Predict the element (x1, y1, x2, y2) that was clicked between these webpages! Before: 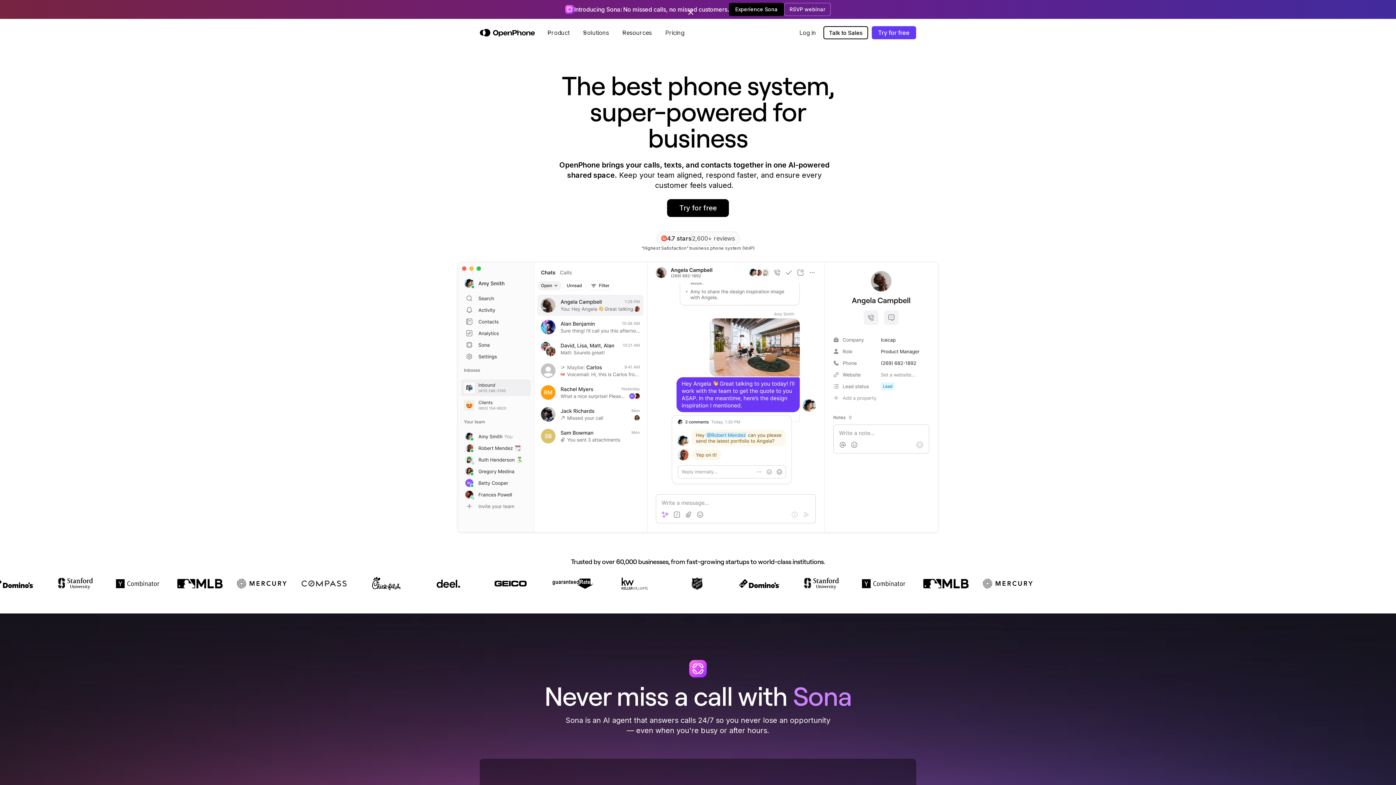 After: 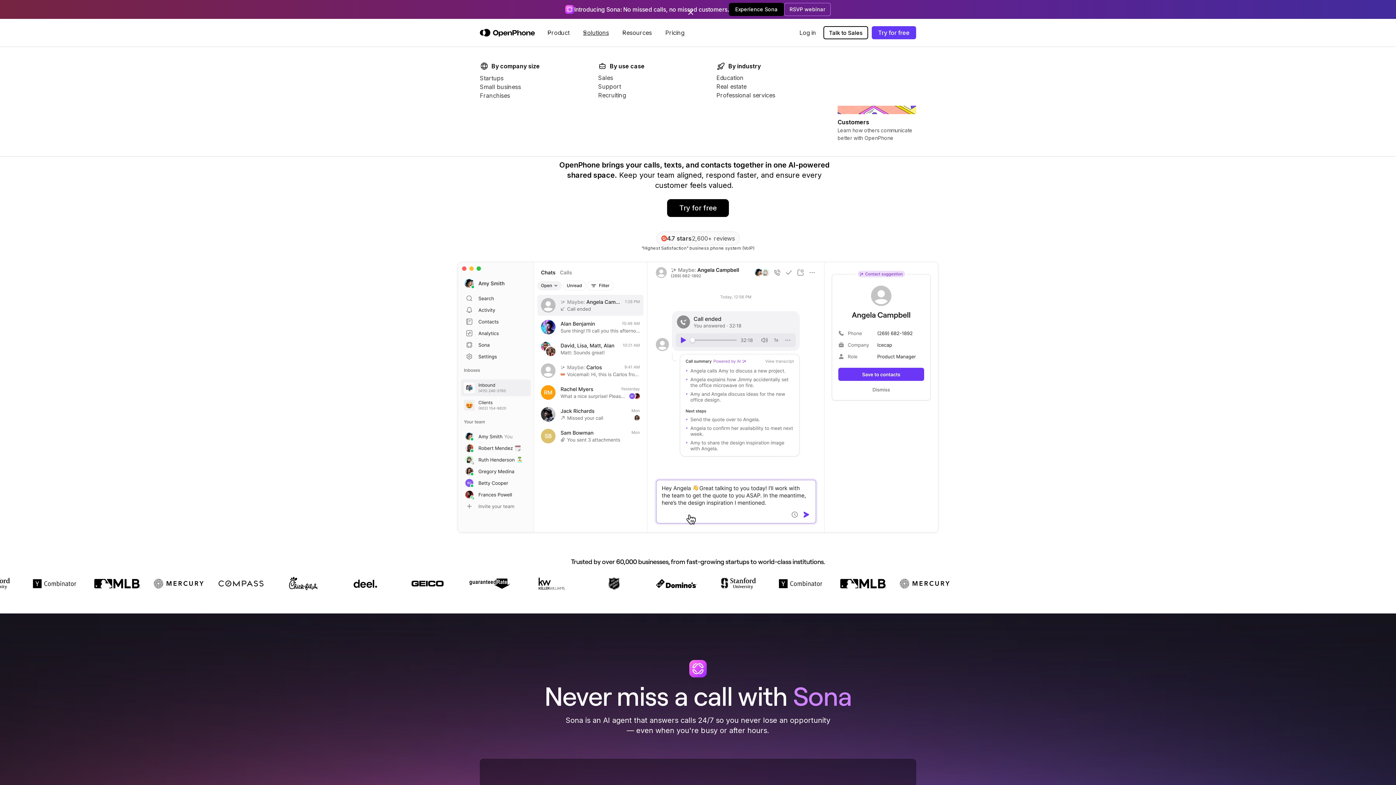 Action: label: Solutions bbox: (579, 21, 618, 43)